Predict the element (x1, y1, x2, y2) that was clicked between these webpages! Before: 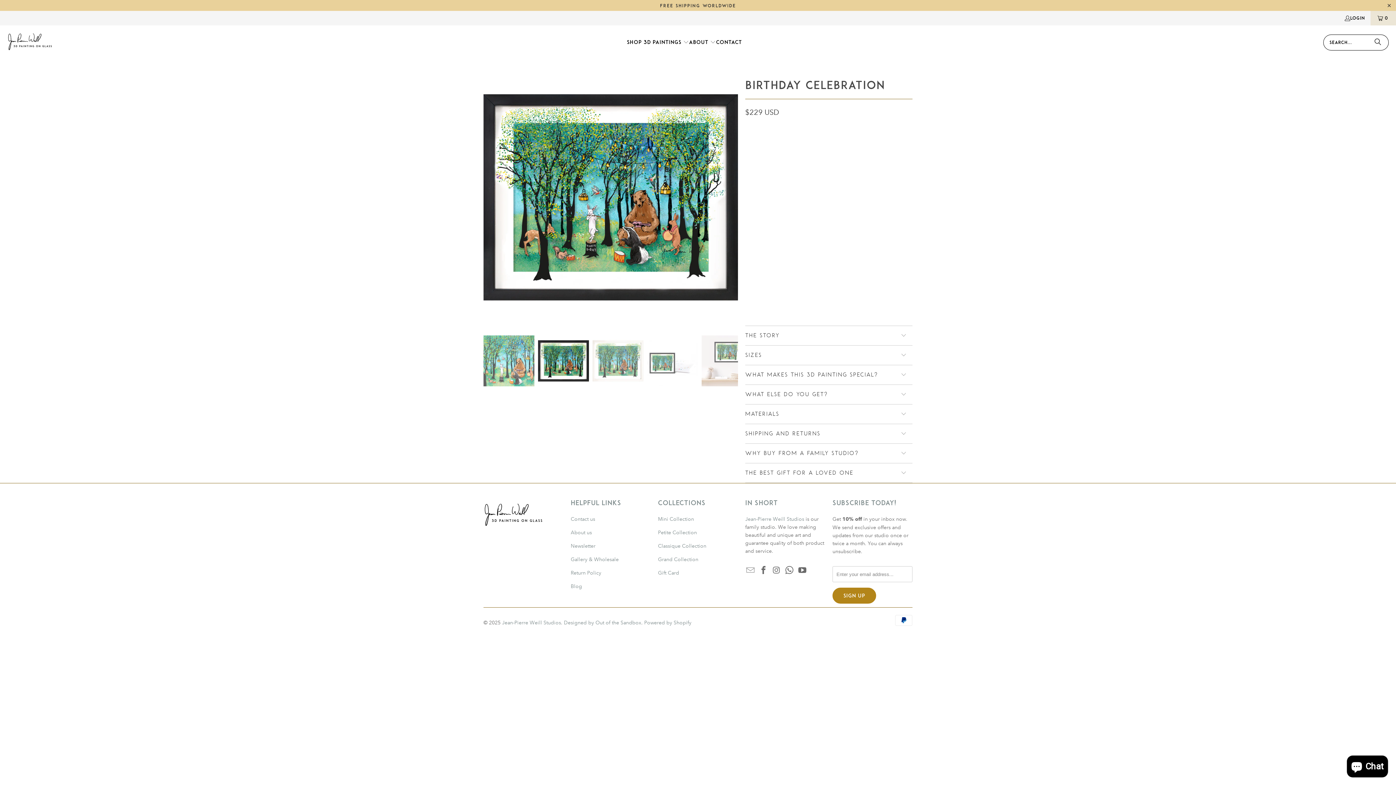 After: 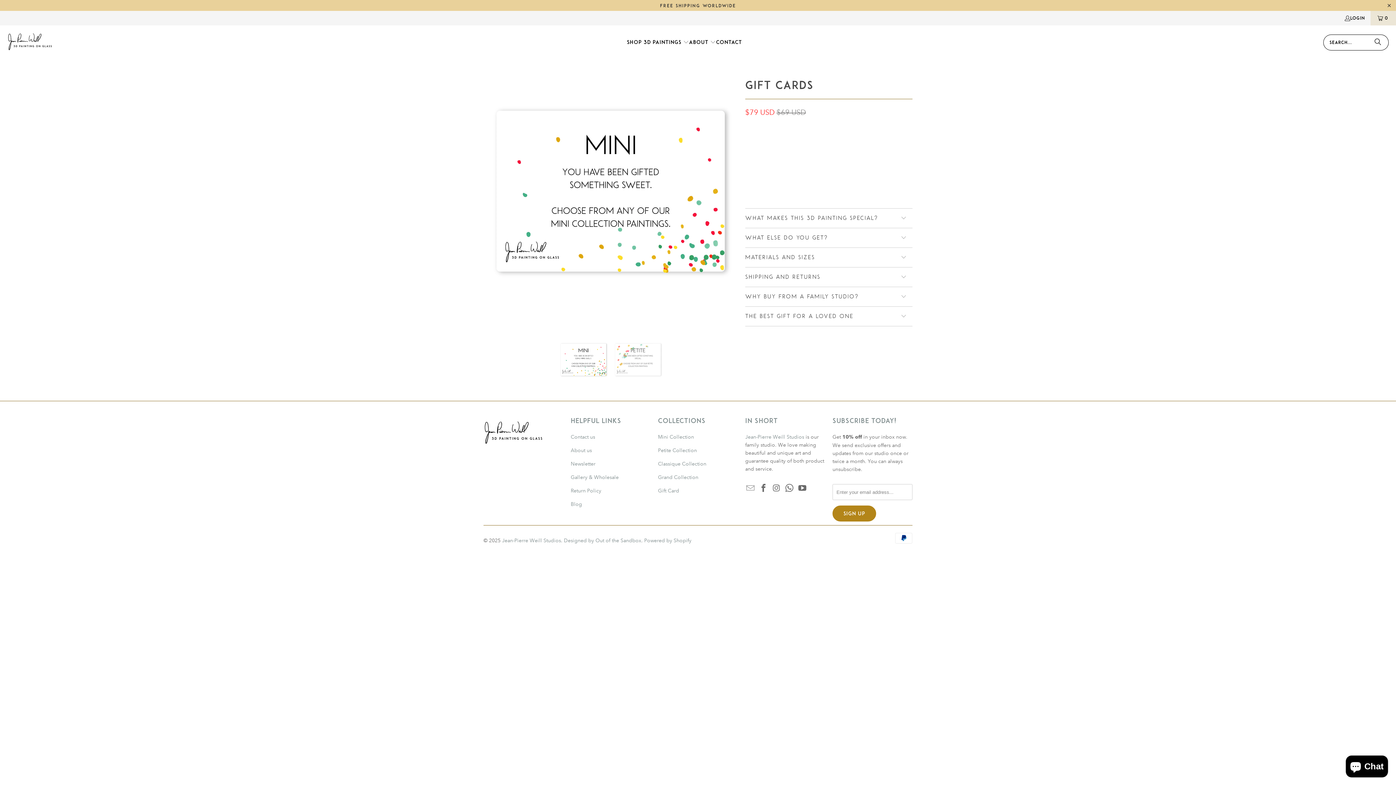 Action: bbox: (658, 569, 679, 576) label: Gift Card